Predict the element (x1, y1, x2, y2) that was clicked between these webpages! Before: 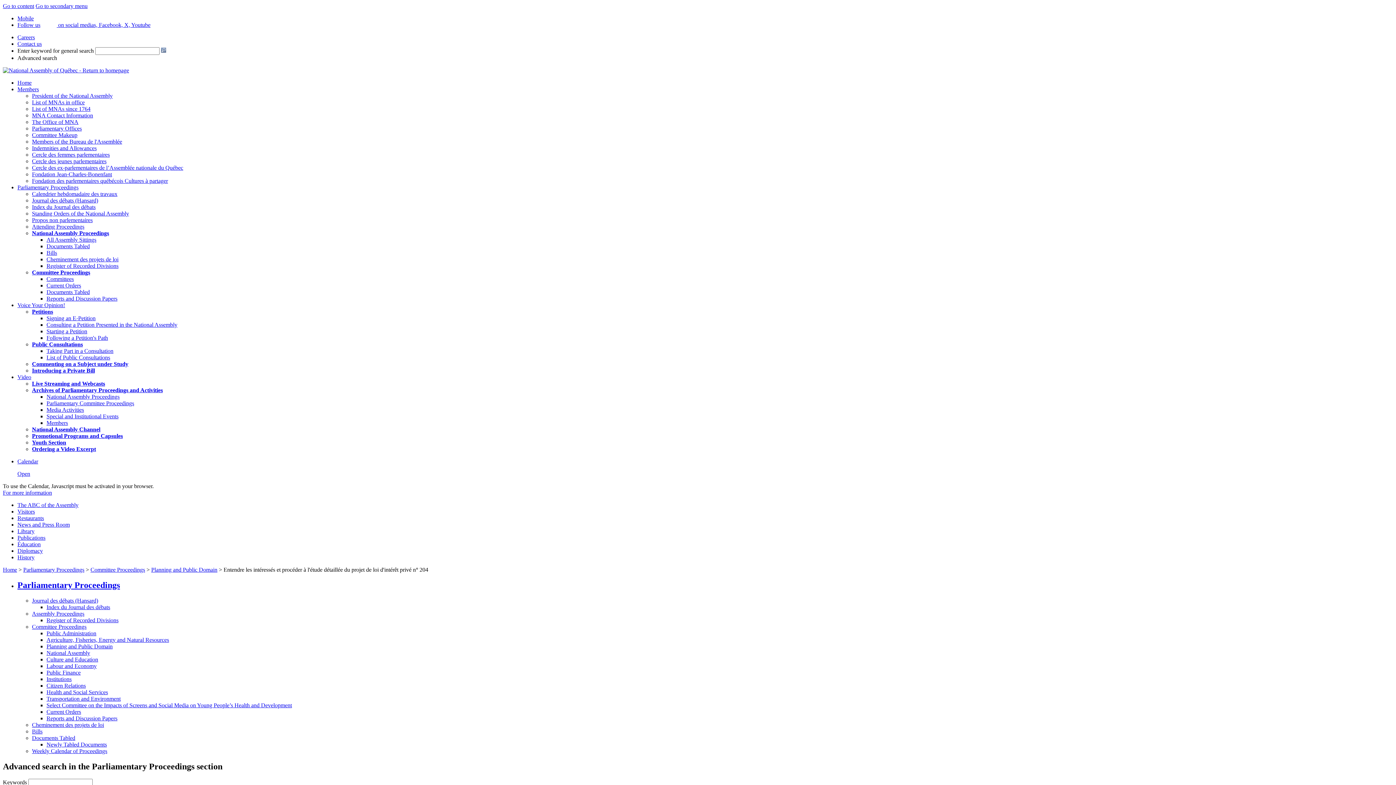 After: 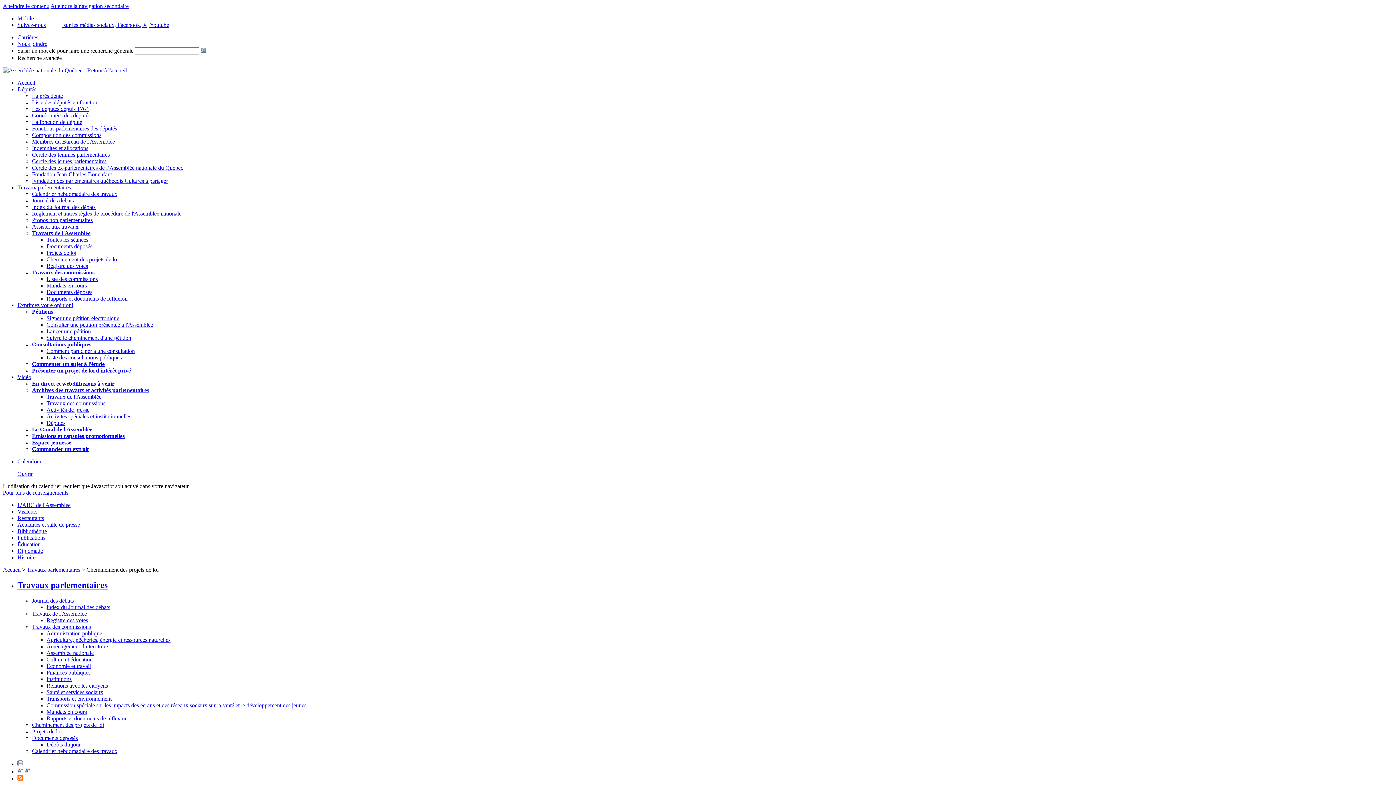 Action: label: Cheminement des projets de loi bbox: (32, 722, 104, 728)